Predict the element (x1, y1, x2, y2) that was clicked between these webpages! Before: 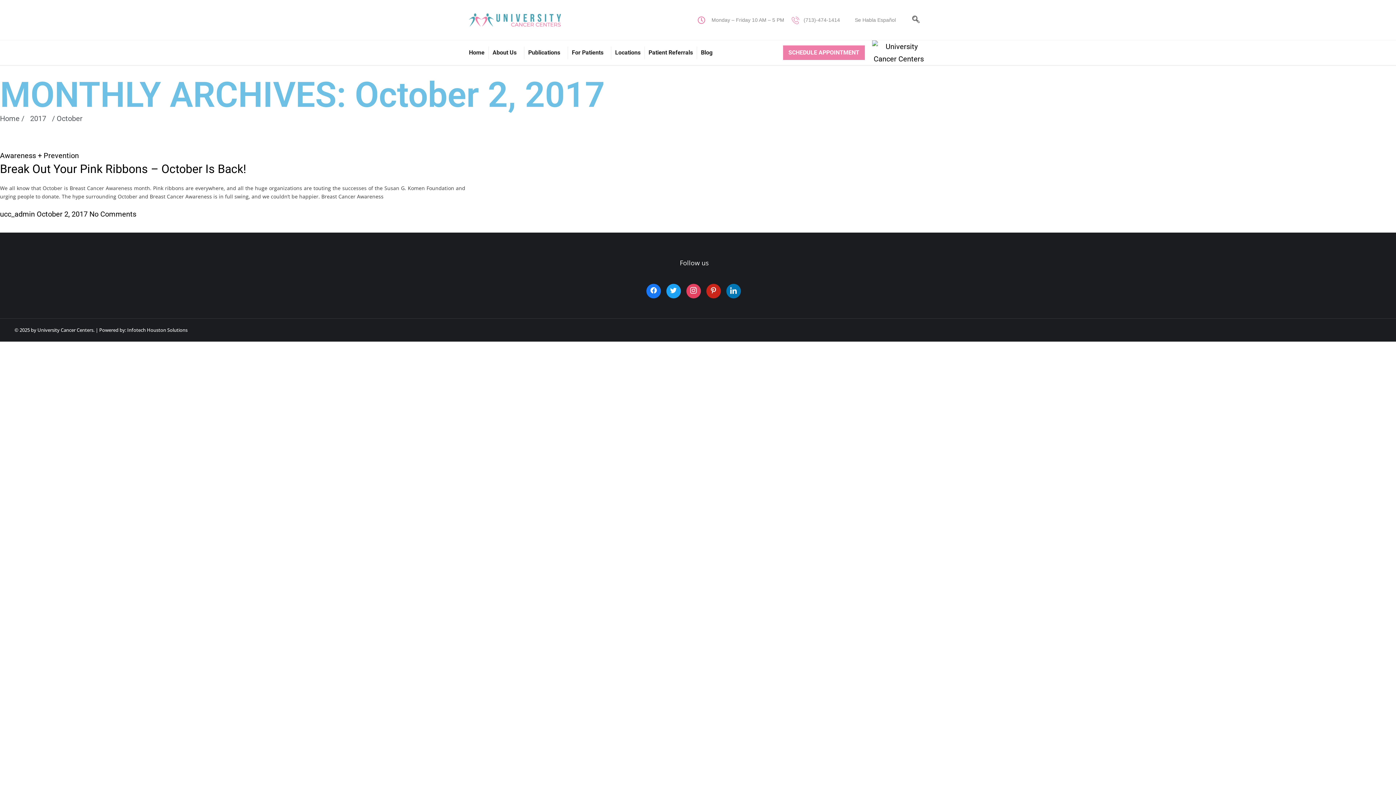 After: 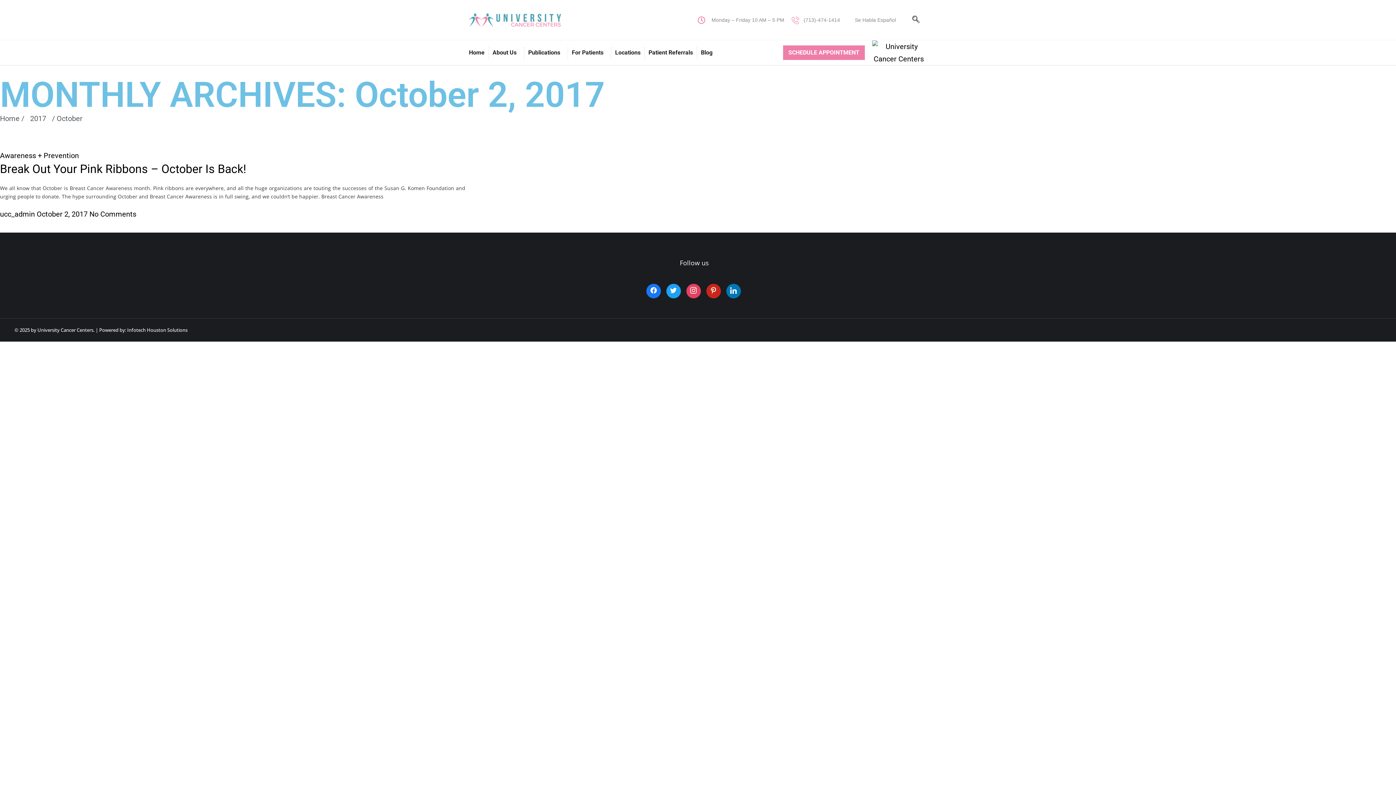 Action: bbox: (789, 15, 840, 24) label: (713)-474-1414